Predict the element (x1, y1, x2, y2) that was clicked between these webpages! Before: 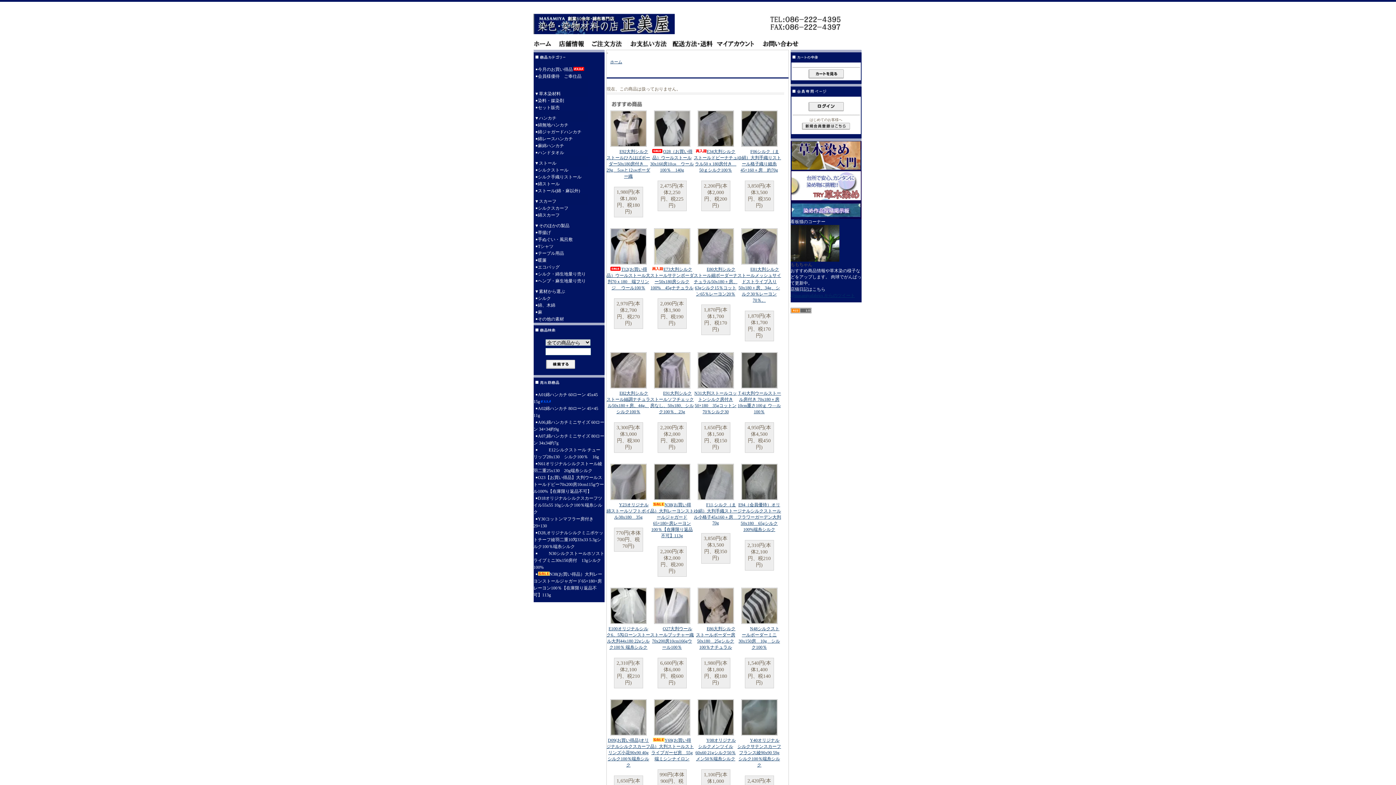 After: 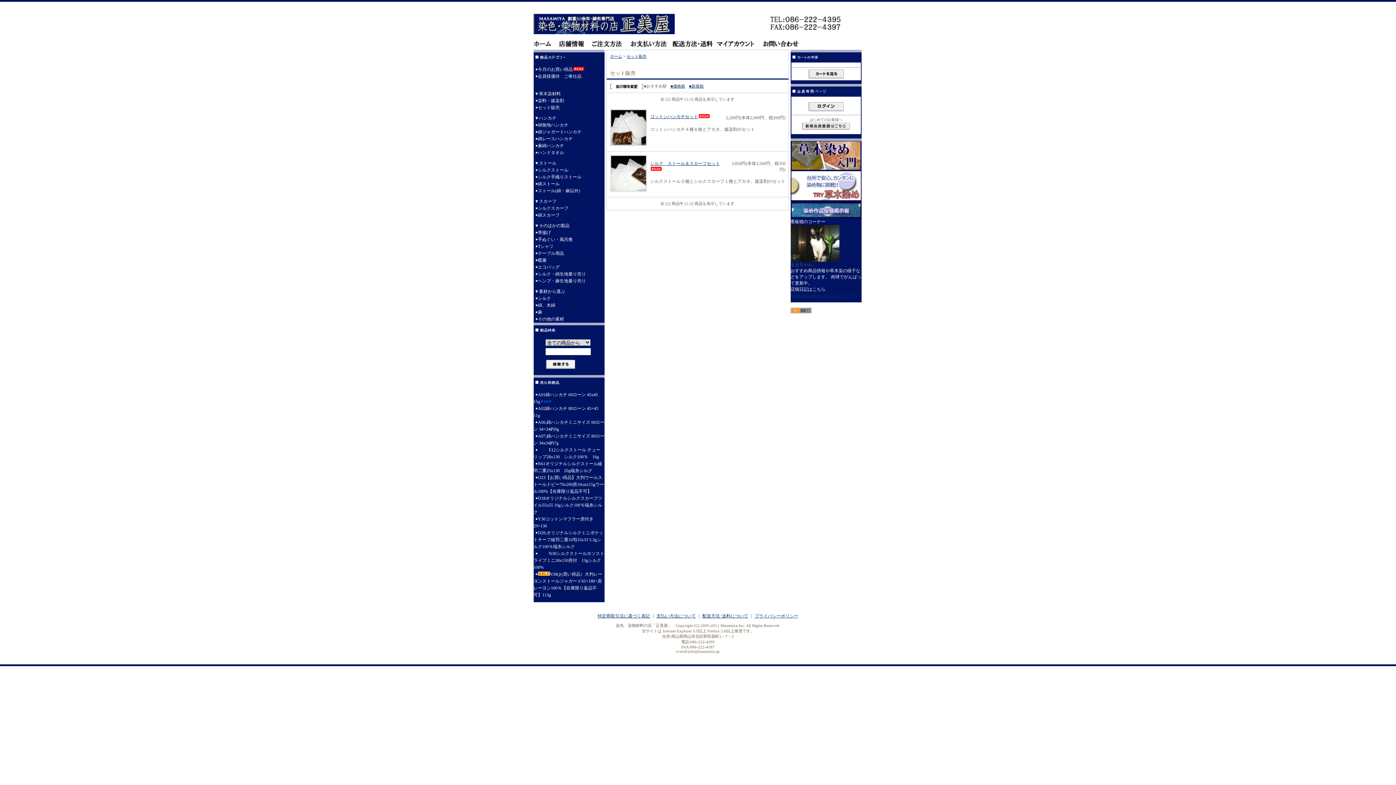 Action: bbox: (533, 104, 604, 111) label: セット販売